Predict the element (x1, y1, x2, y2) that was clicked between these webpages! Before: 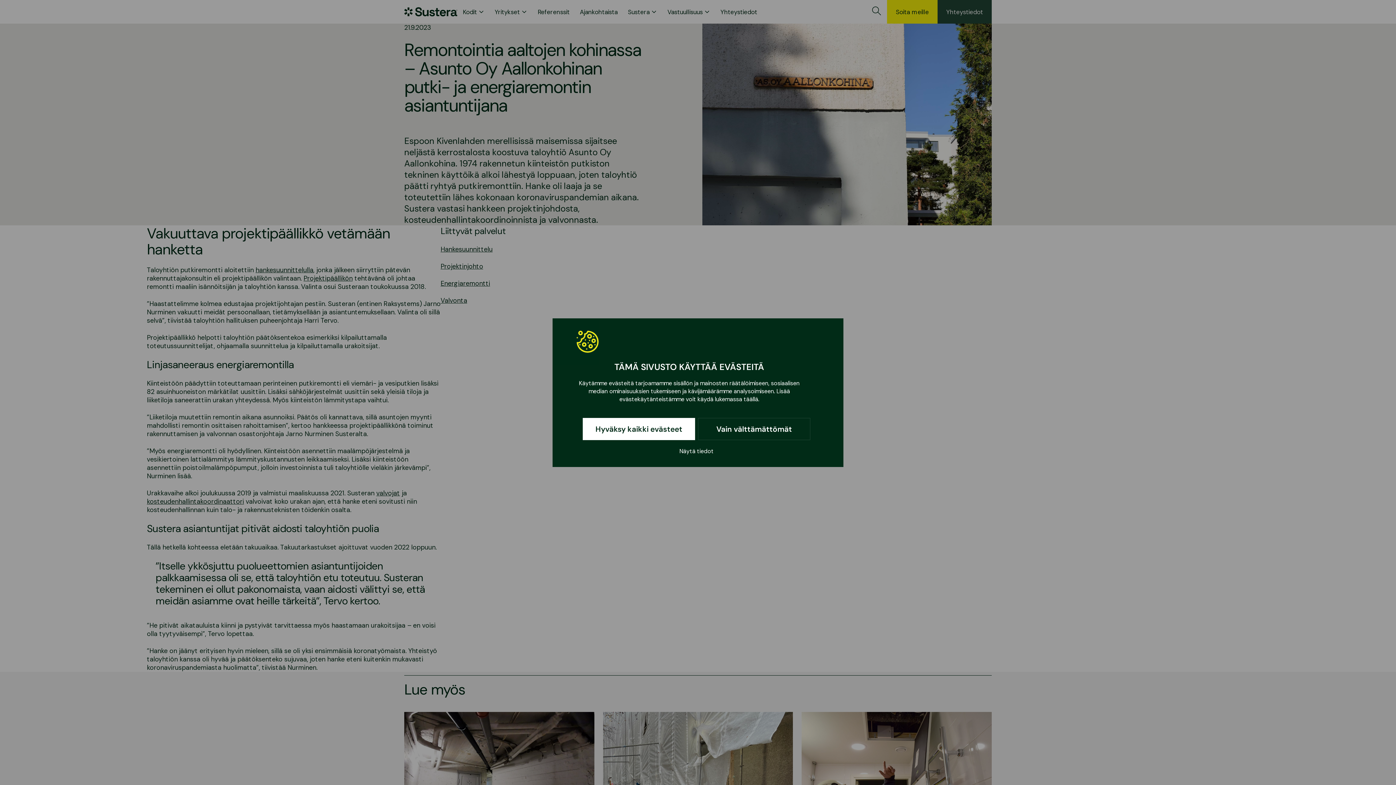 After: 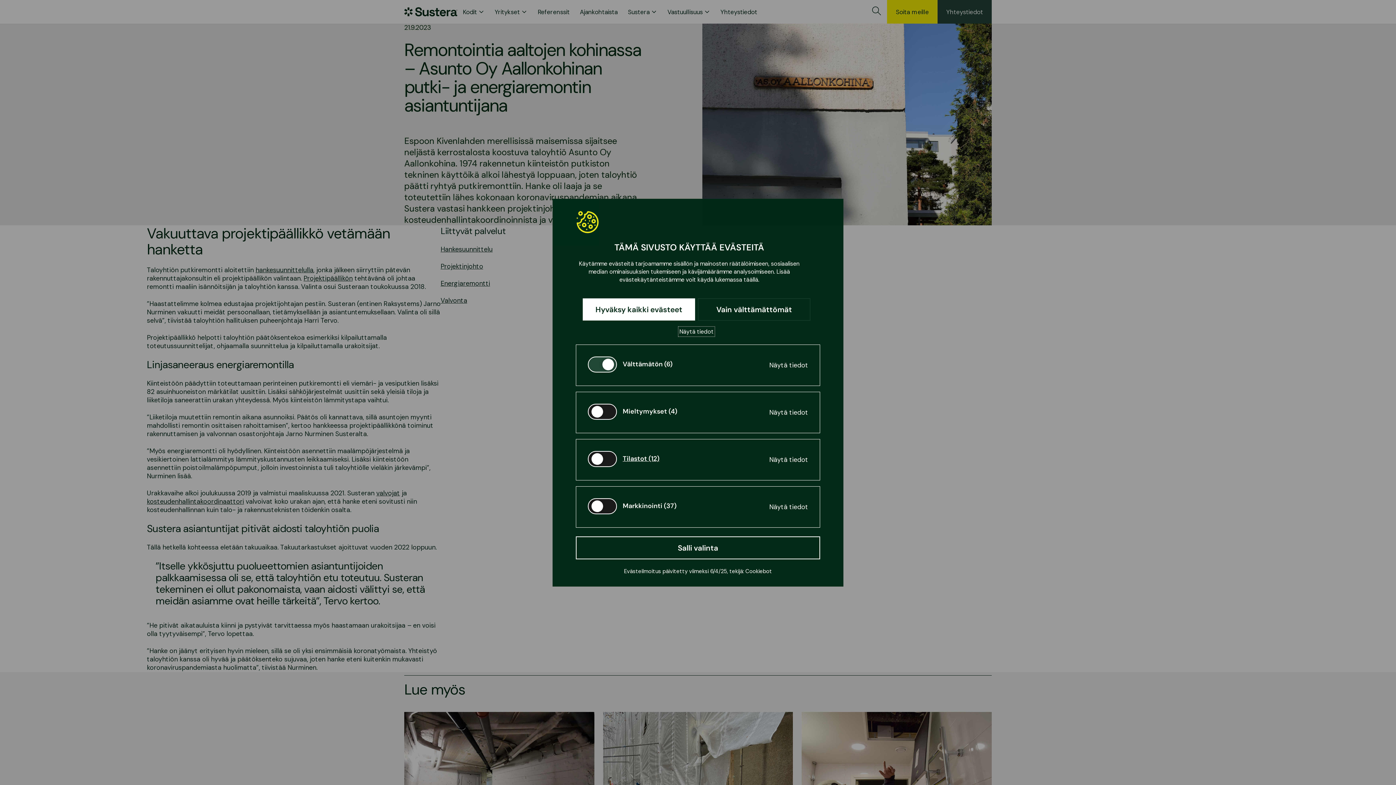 Action: label: Näytä tiedot bbox: (679, 447, 713, 455)